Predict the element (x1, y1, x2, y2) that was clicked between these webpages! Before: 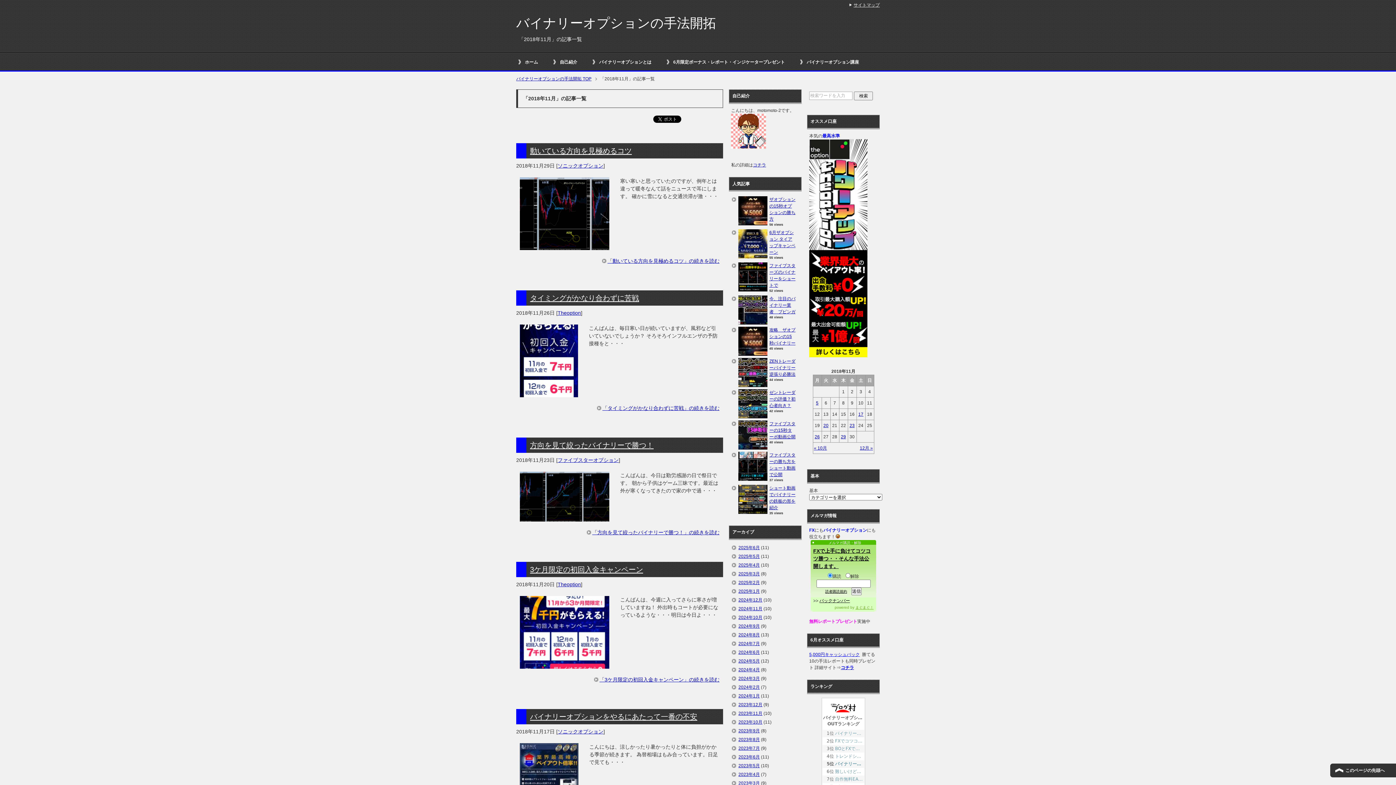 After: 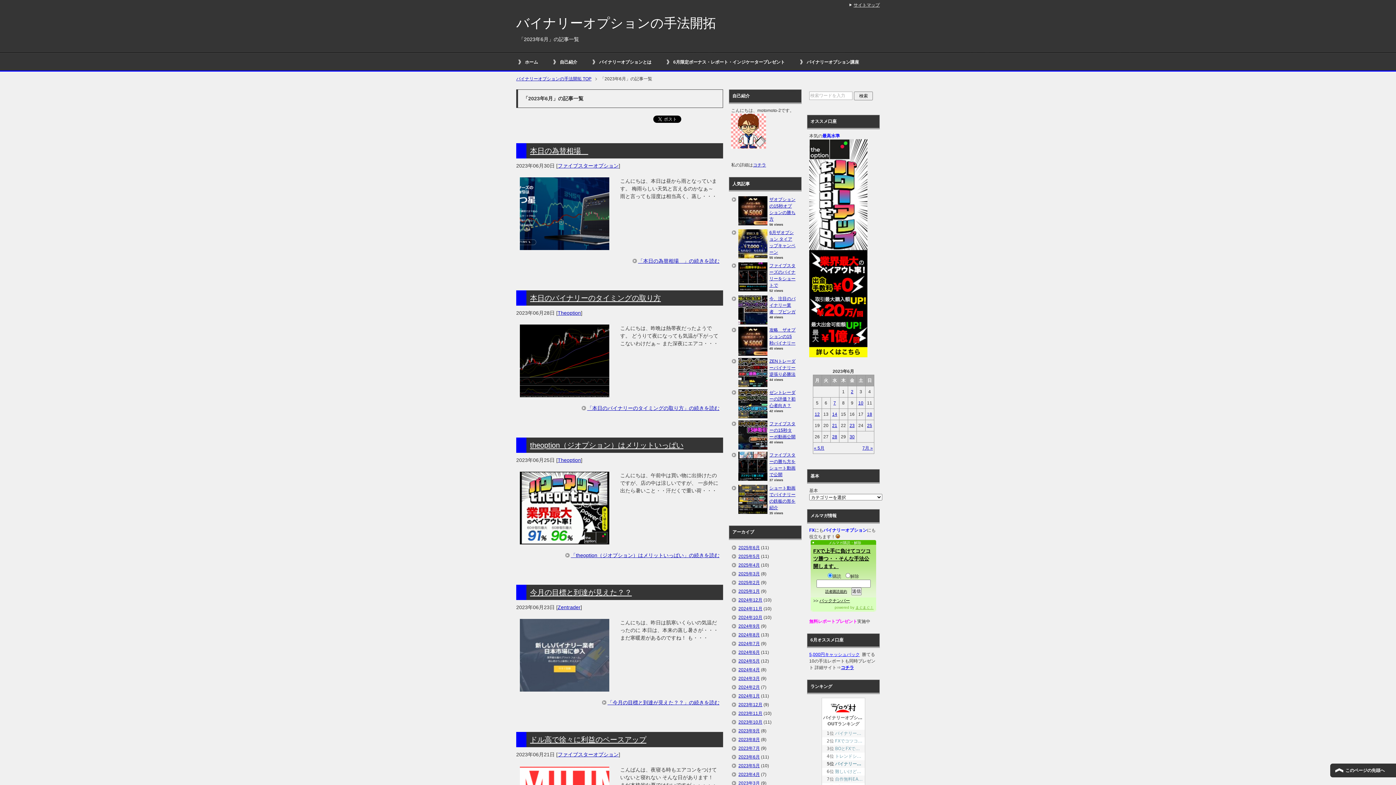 Action: label: 2023年6月 bbox: (738, 754, 760, 760)